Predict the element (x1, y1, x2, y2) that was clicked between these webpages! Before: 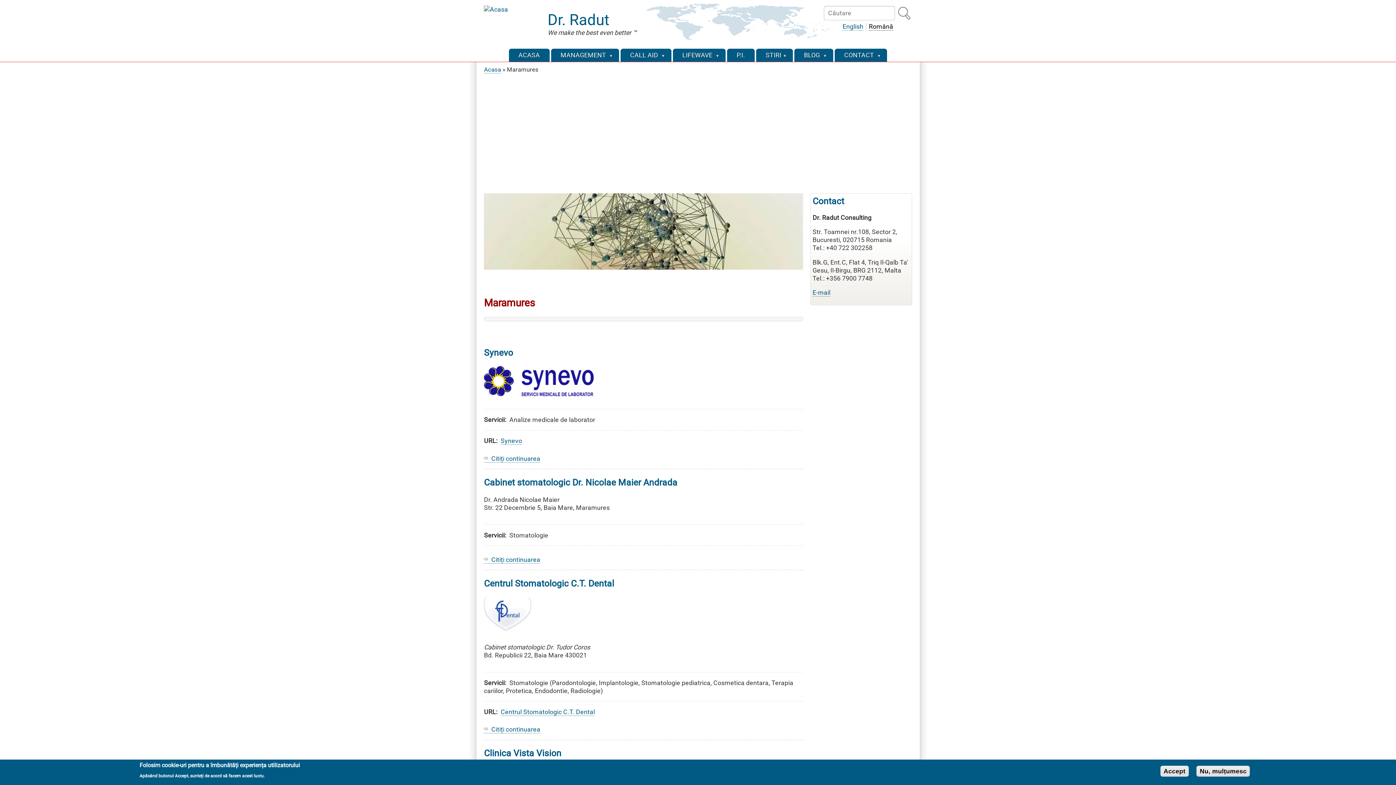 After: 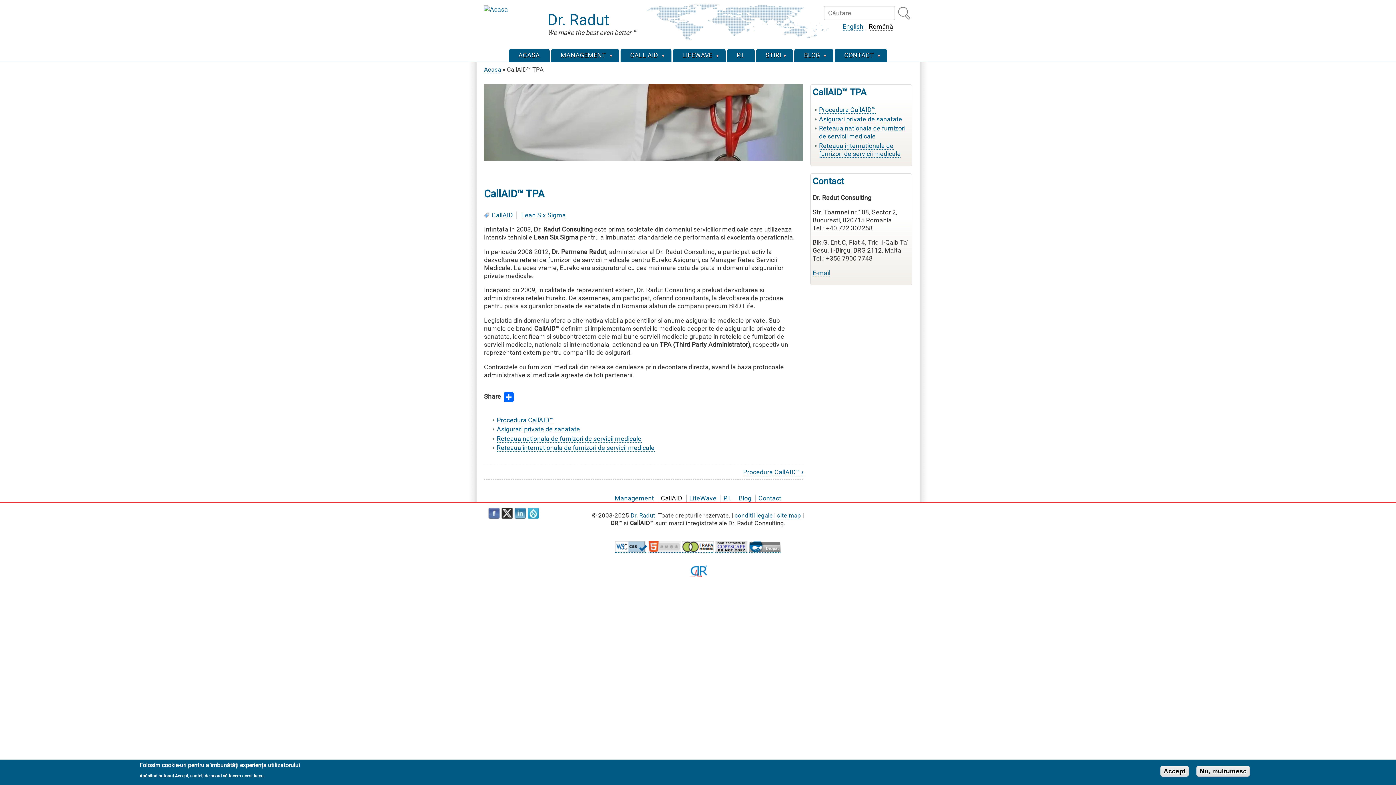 Action: bbox: (620, 48, 671, 61) label: CALL AID 